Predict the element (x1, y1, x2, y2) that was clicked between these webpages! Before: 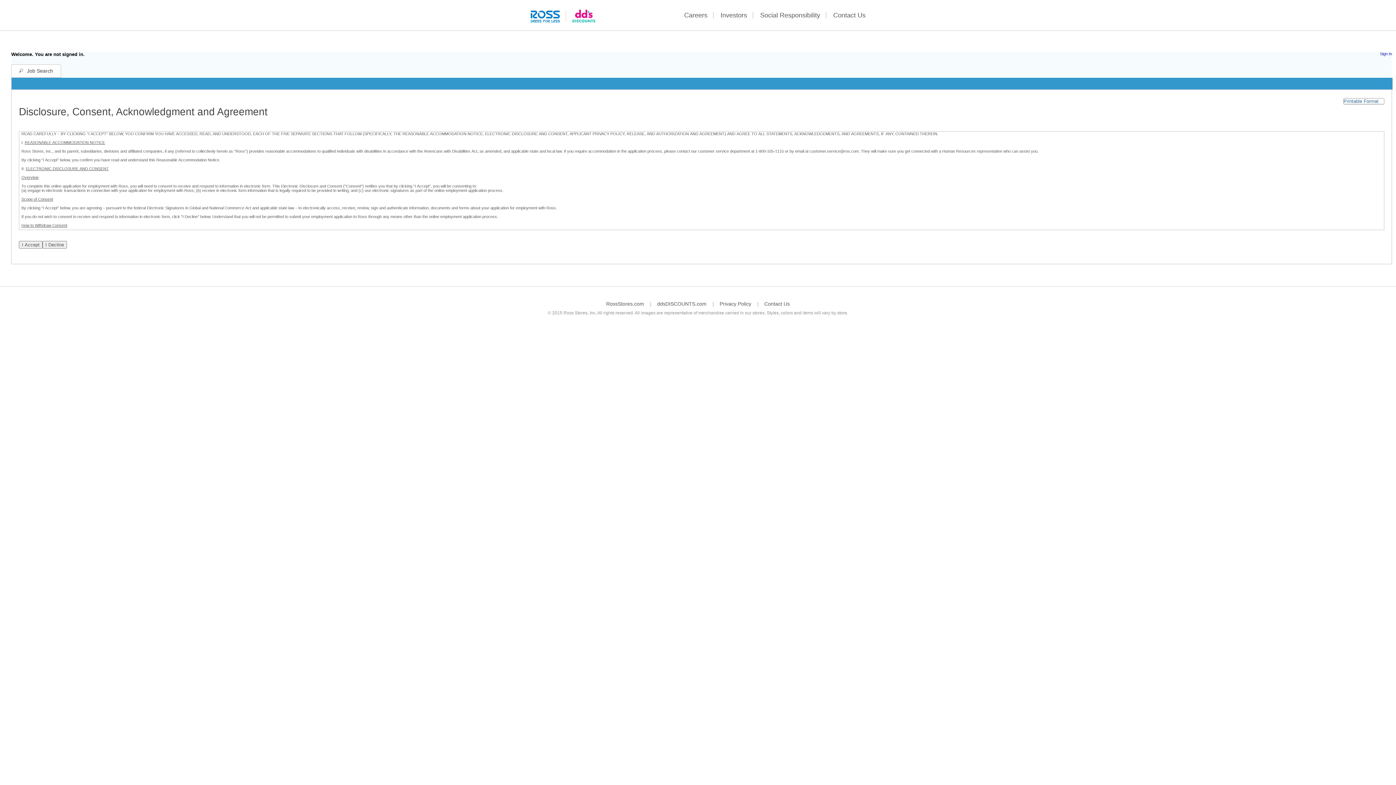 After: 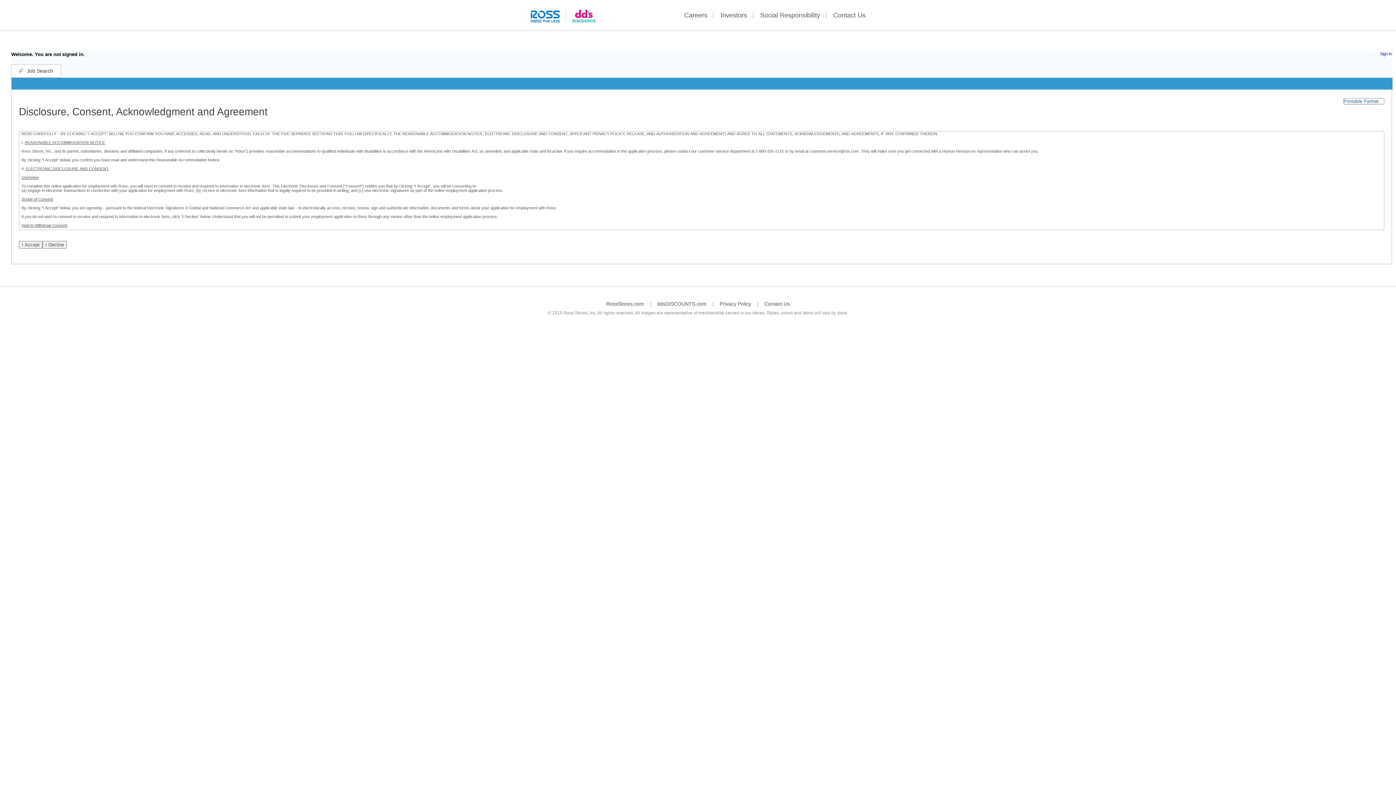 Action: label: Sign In bbox: (1380, 51, 1392, 56)